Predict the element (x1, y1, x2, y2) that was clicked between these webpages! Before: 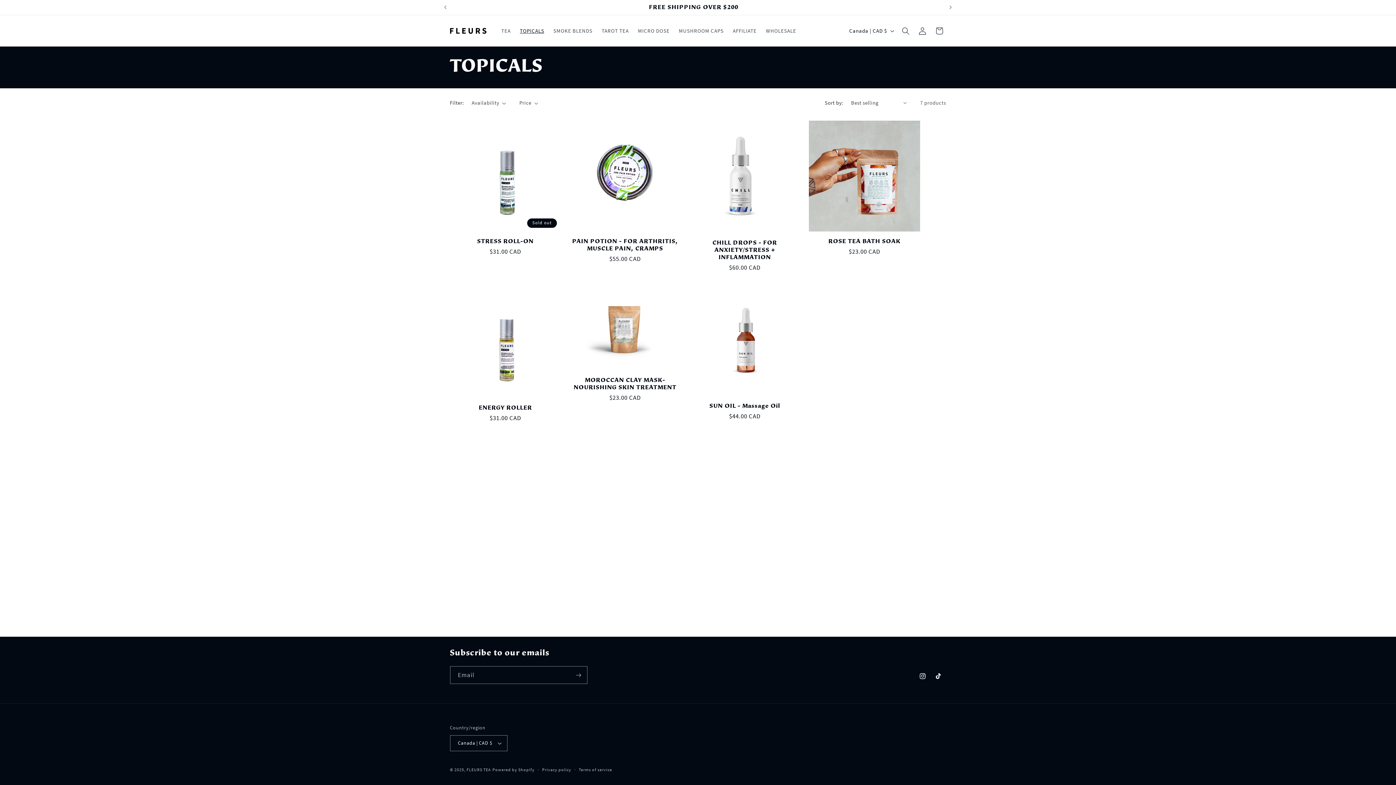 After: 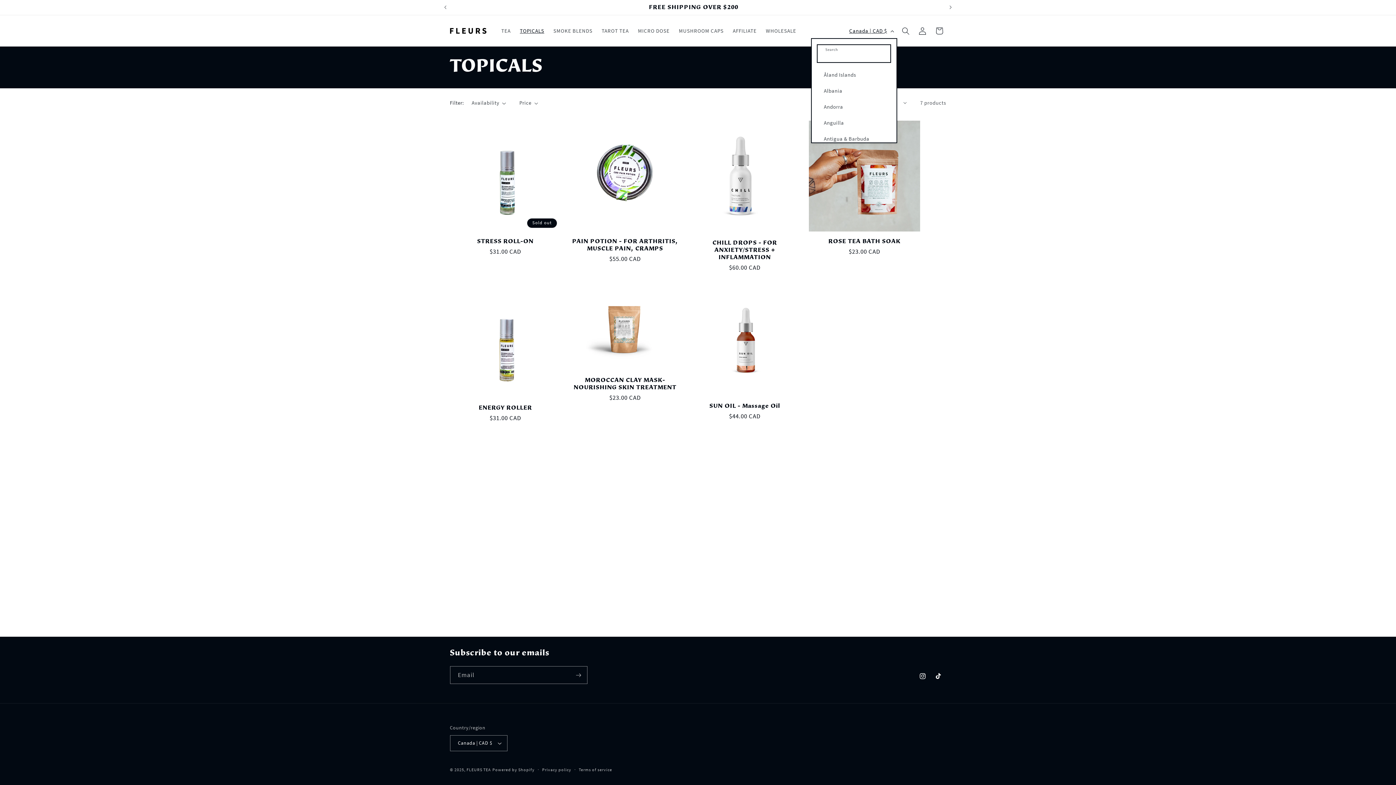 Action: label: Canada | CAD $ bbox: (844, 23, 897, 38)